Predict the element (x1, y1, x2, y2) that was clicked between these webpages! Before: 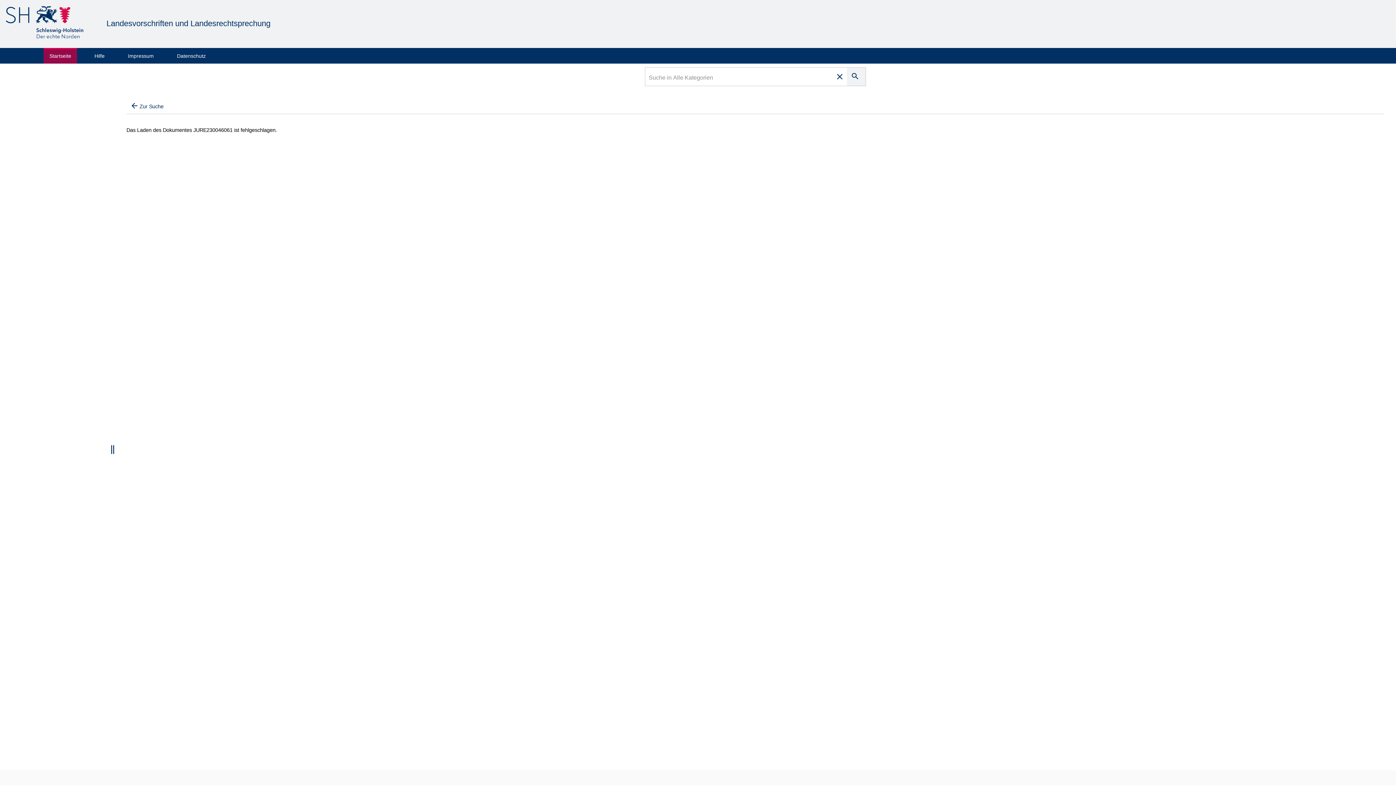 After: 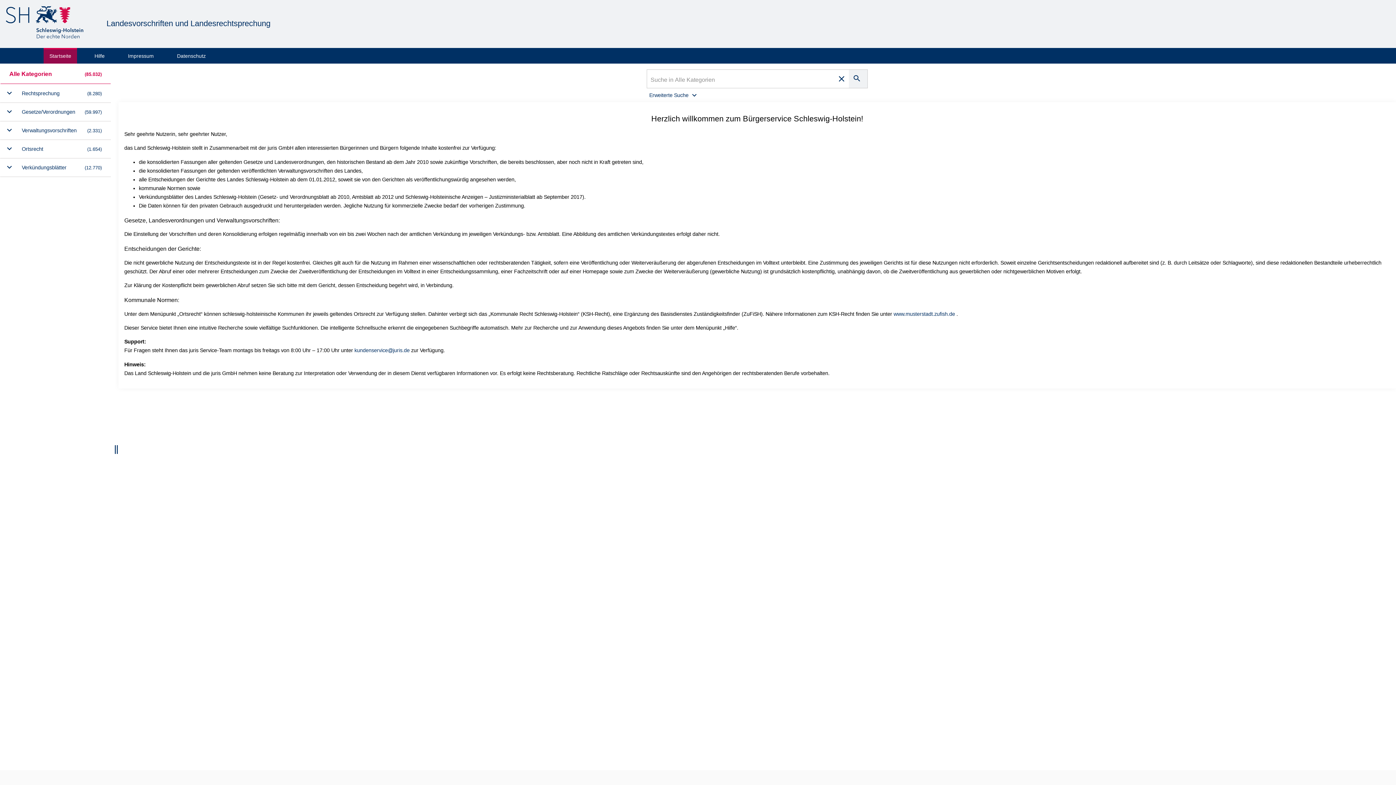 Action: bbox: (43, 48, 77, 63) label: Startseite